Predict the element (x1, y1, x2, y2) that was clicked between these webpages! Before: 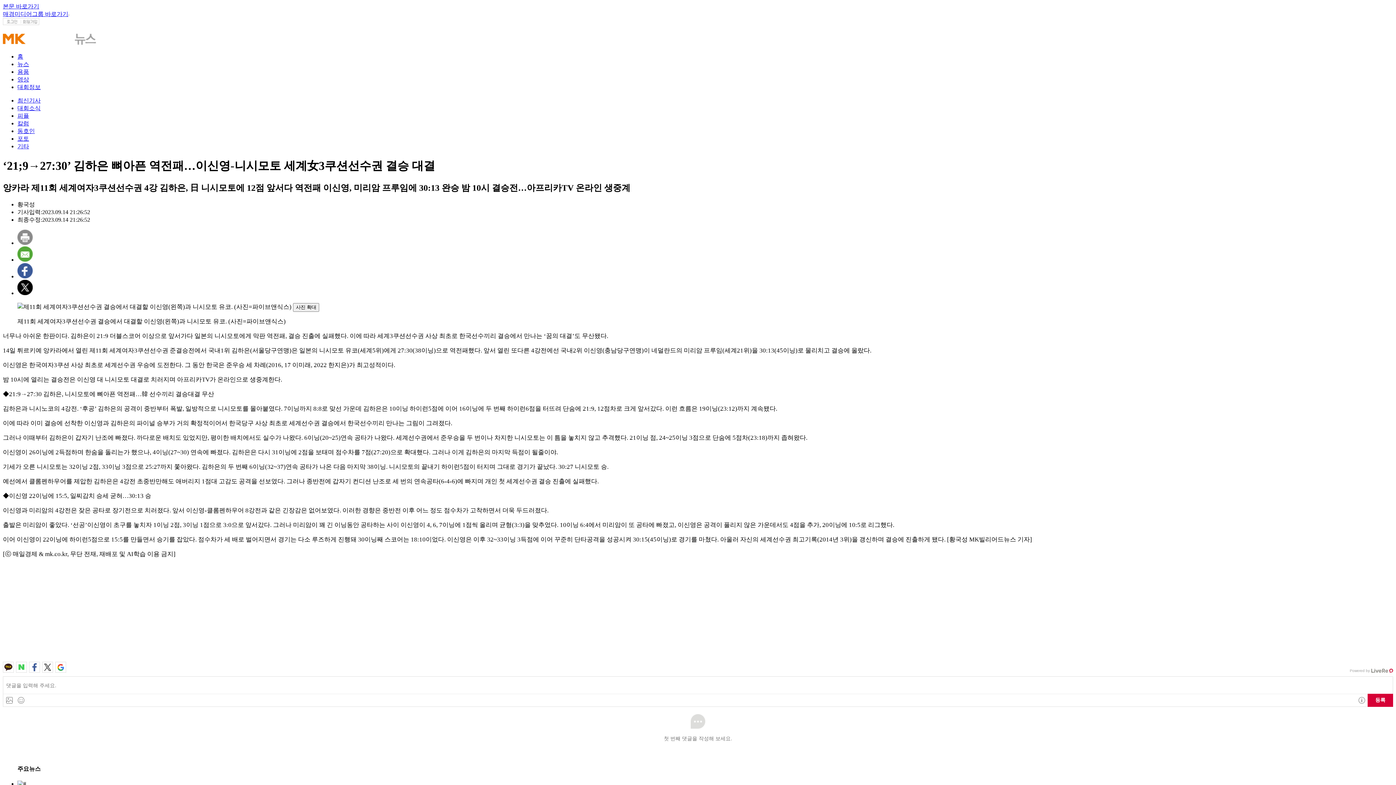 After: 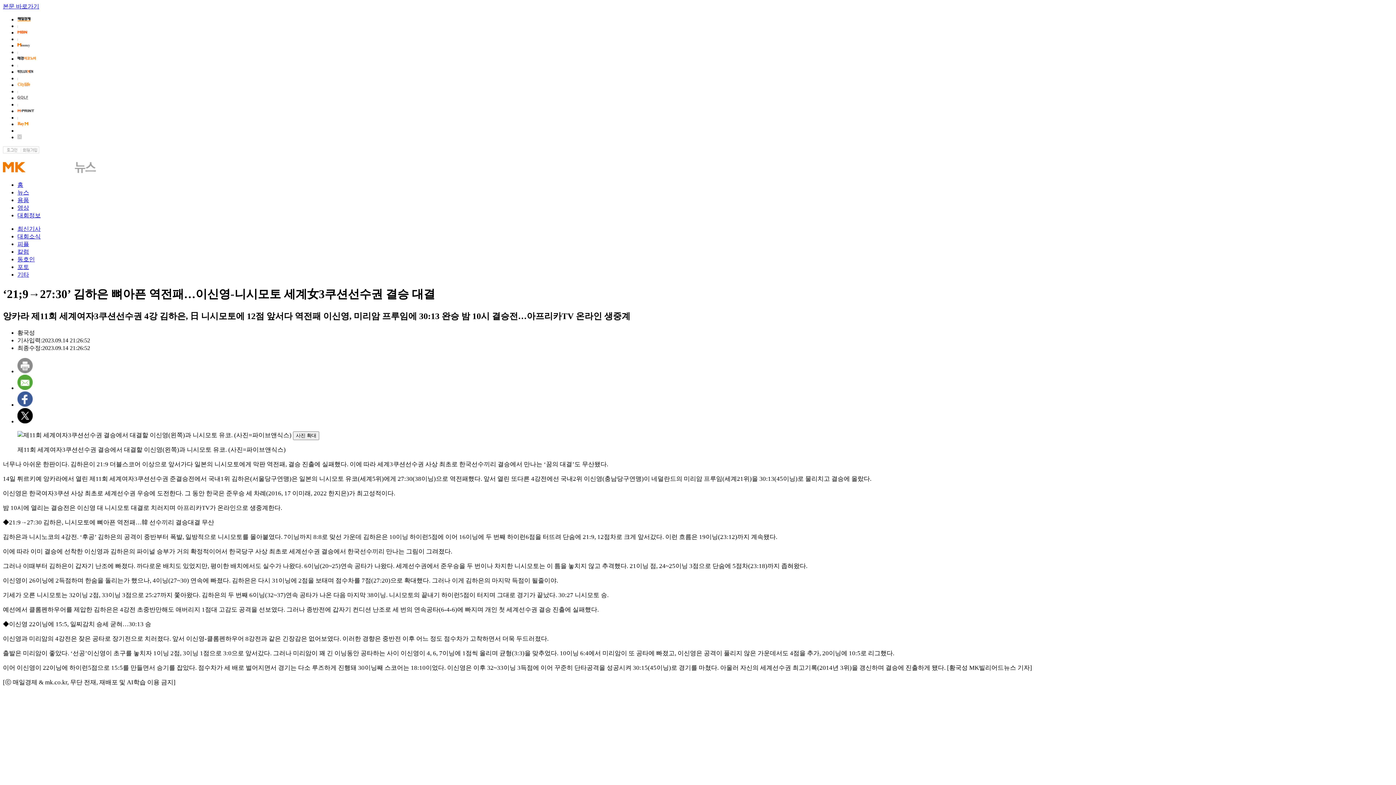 Action: label: 매경미디어그룹 바로가기 bbox: (2, 10, 69, 17)